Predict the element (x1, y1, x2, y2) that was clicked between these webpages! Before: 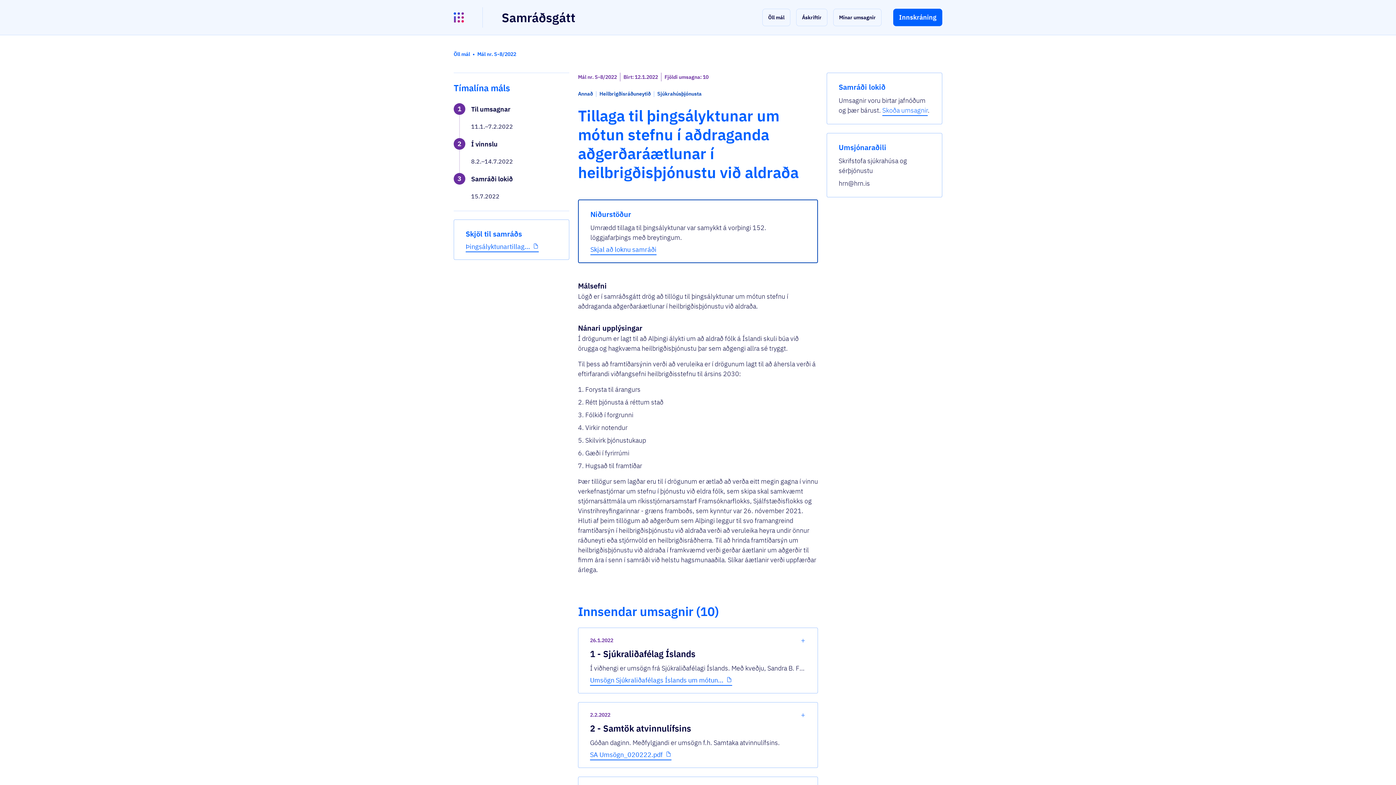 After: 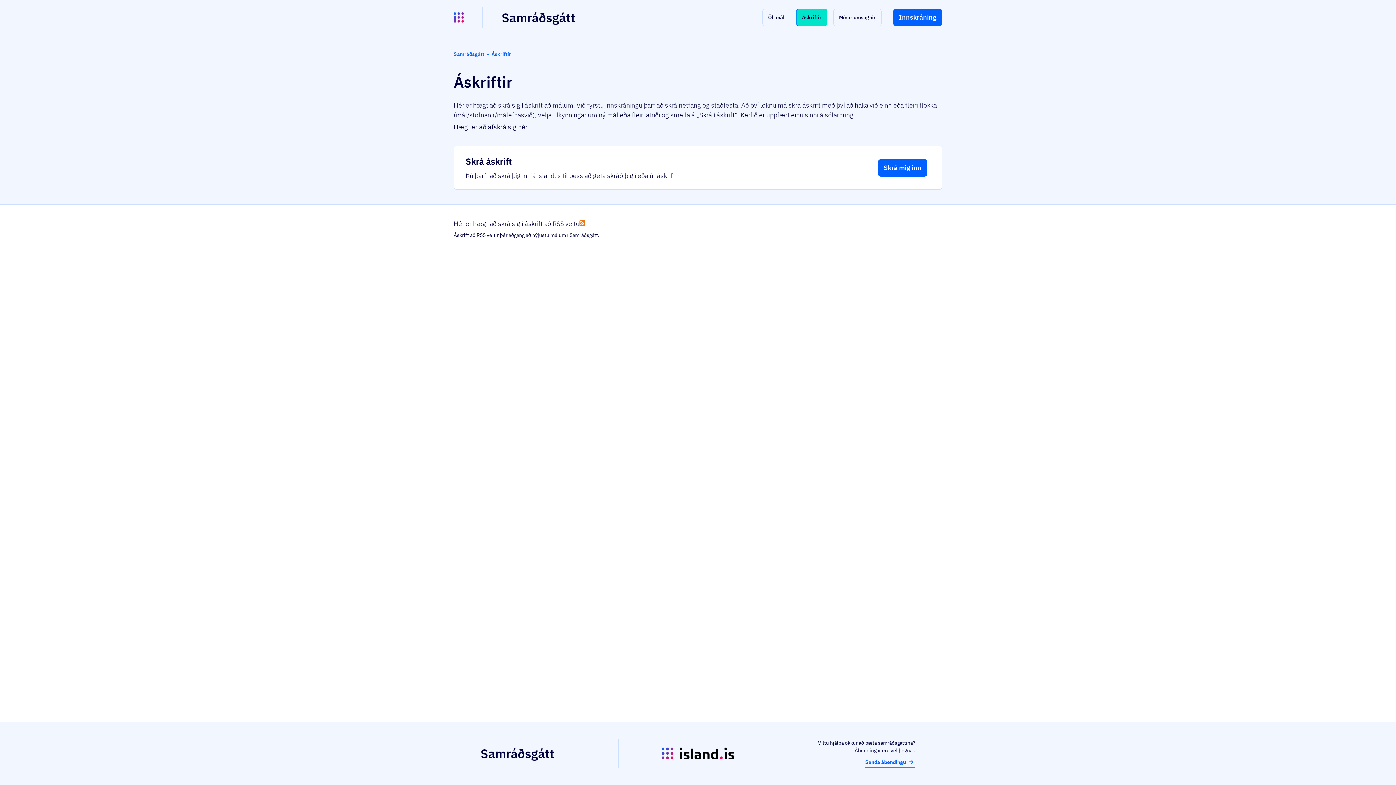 Action: bbox: (796, 8, 827, 26) label: Áskriftir